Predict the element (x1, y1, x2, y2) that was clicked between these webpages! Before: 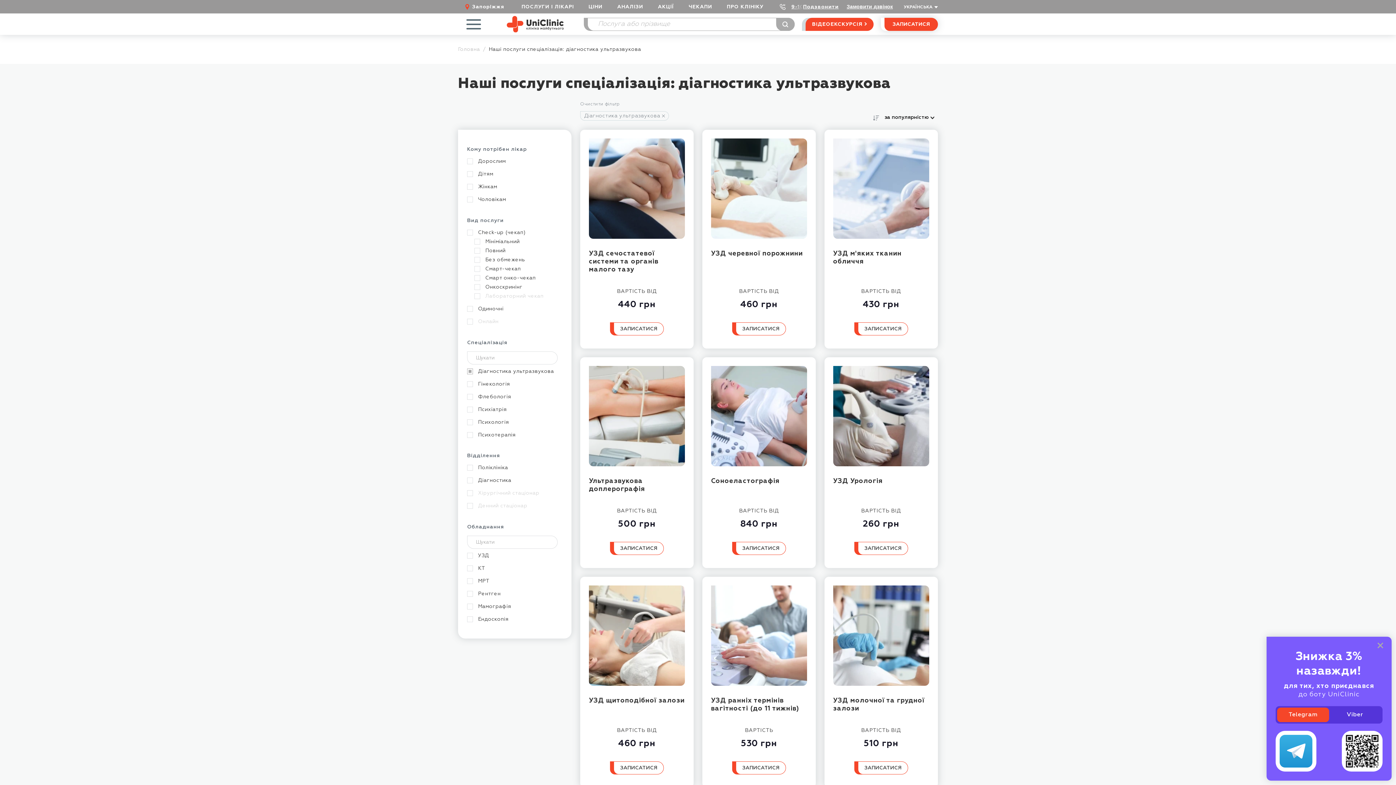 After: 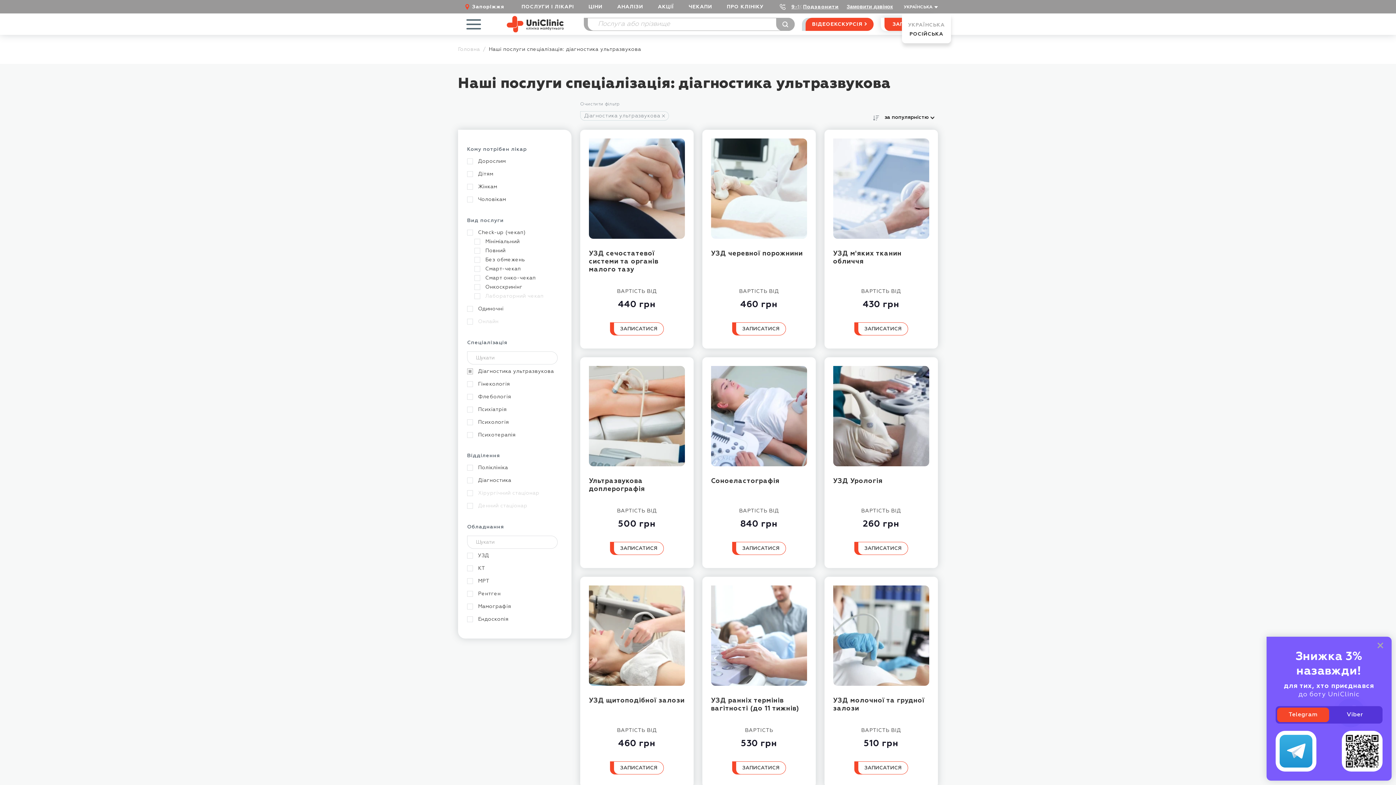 Action: bbox: (902, 4, 938, 10) label: УКРАЇНСЬКА